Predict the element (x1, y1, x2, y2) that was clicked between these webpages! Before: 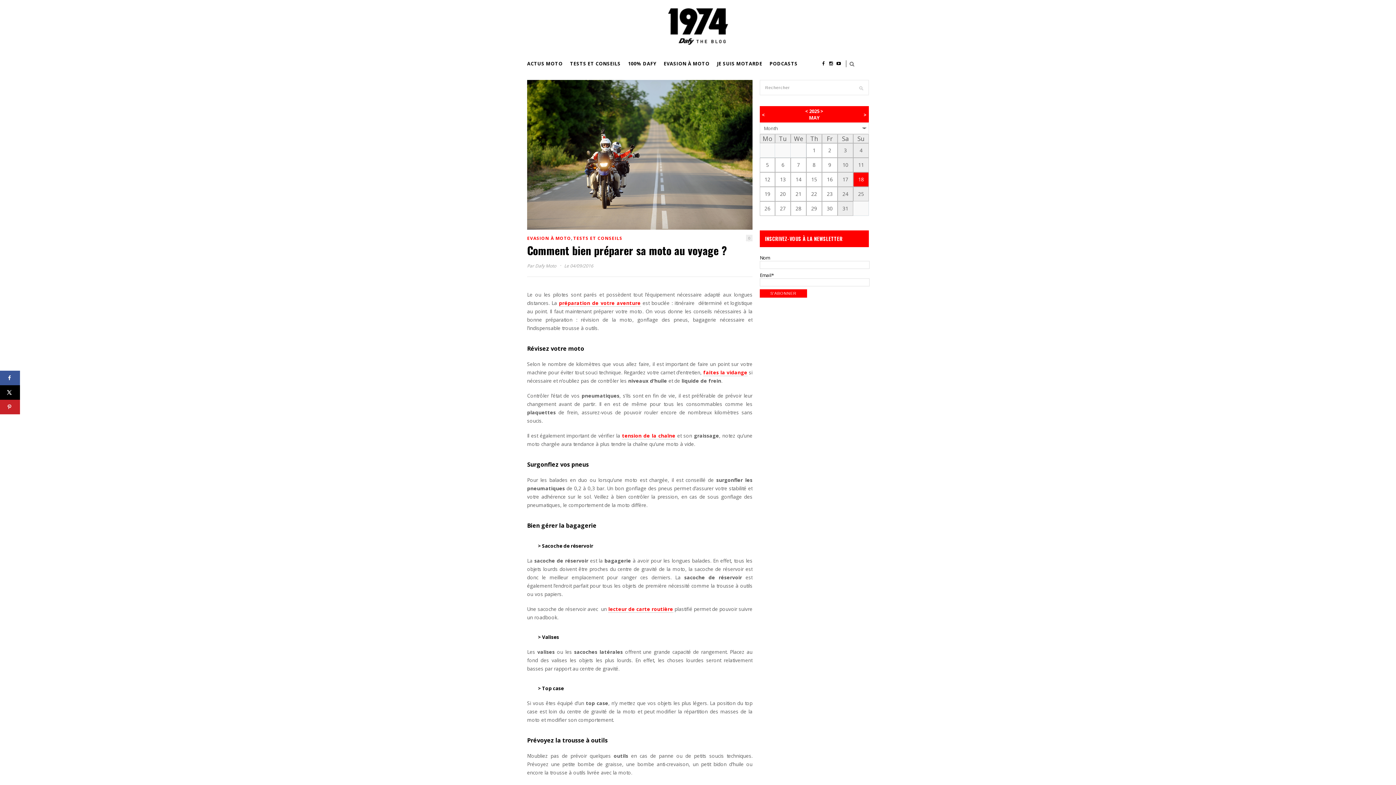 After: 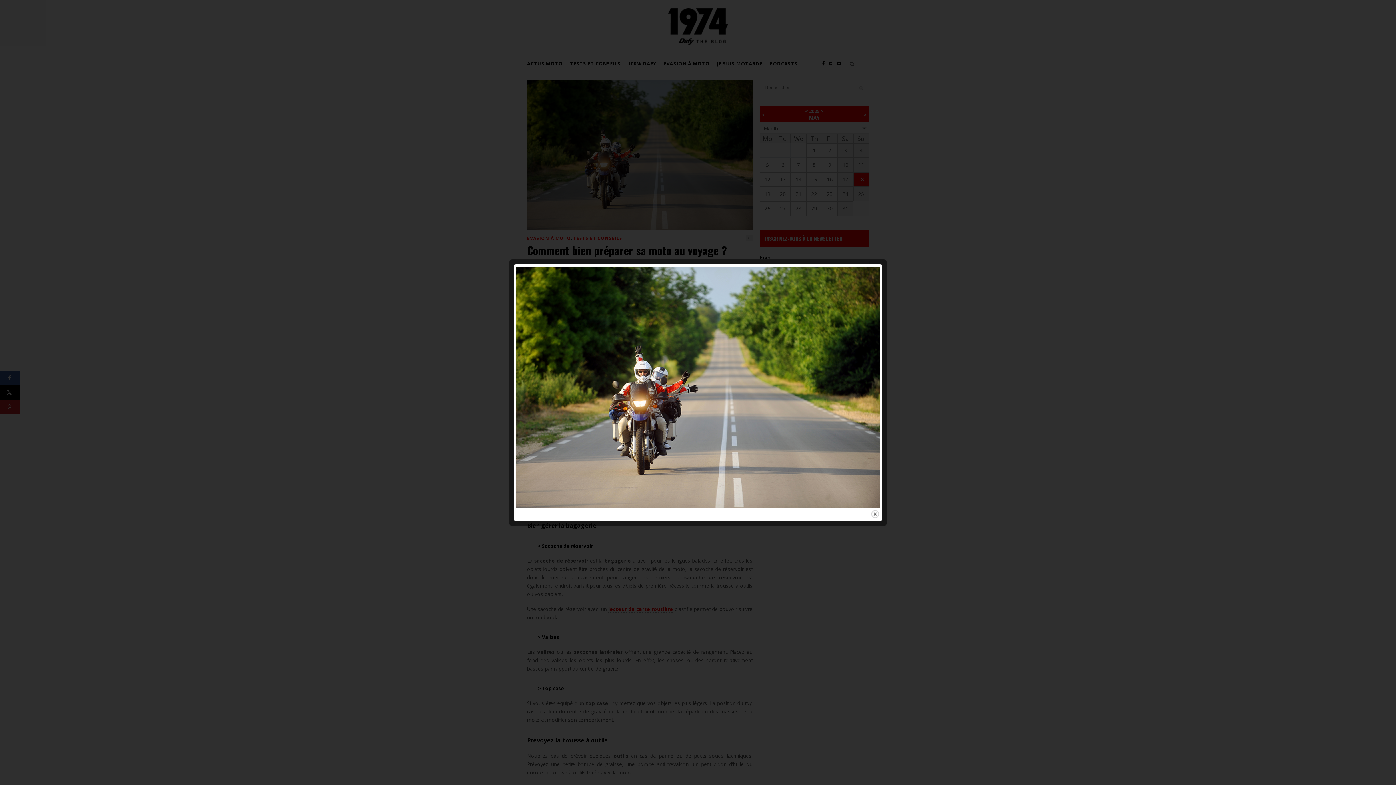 Action: bbox: (527, 224, 752, 231)